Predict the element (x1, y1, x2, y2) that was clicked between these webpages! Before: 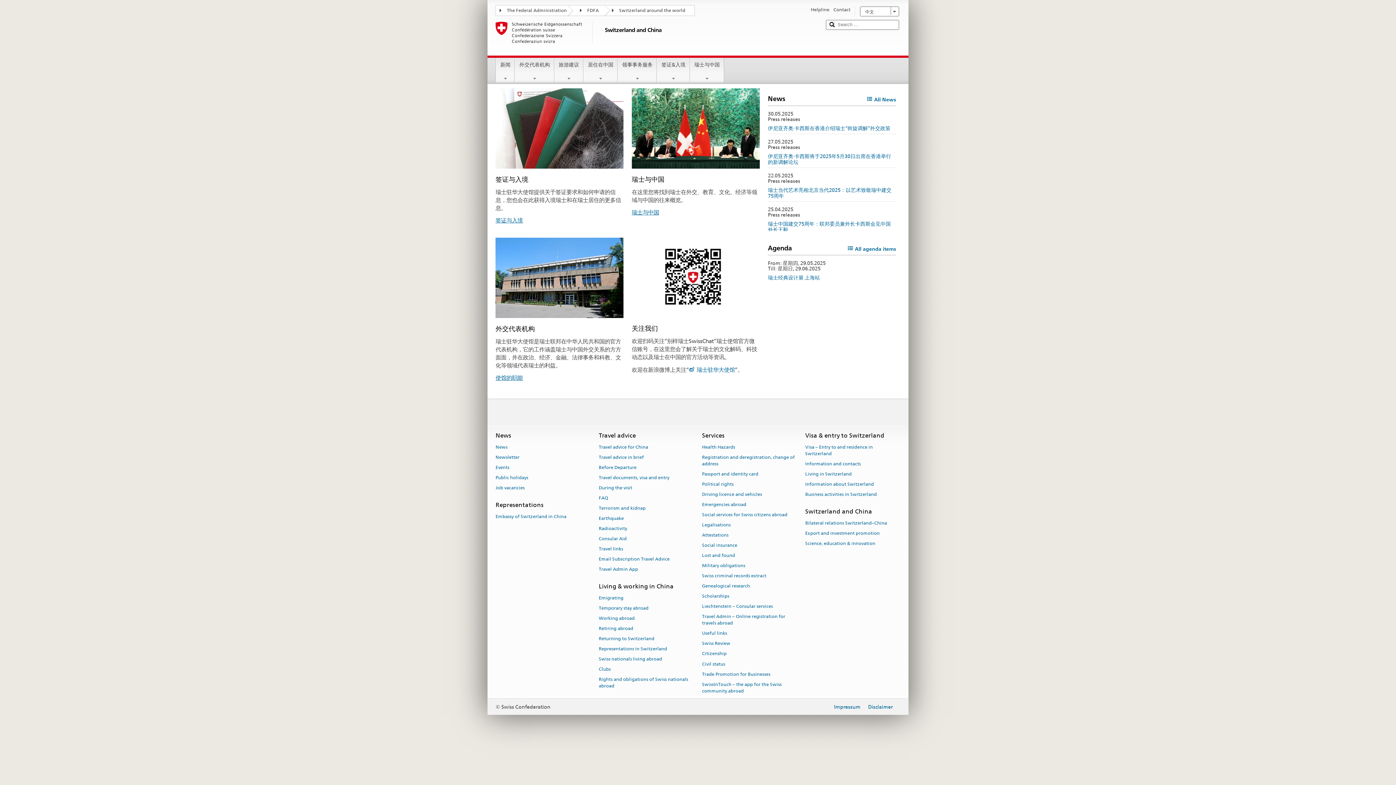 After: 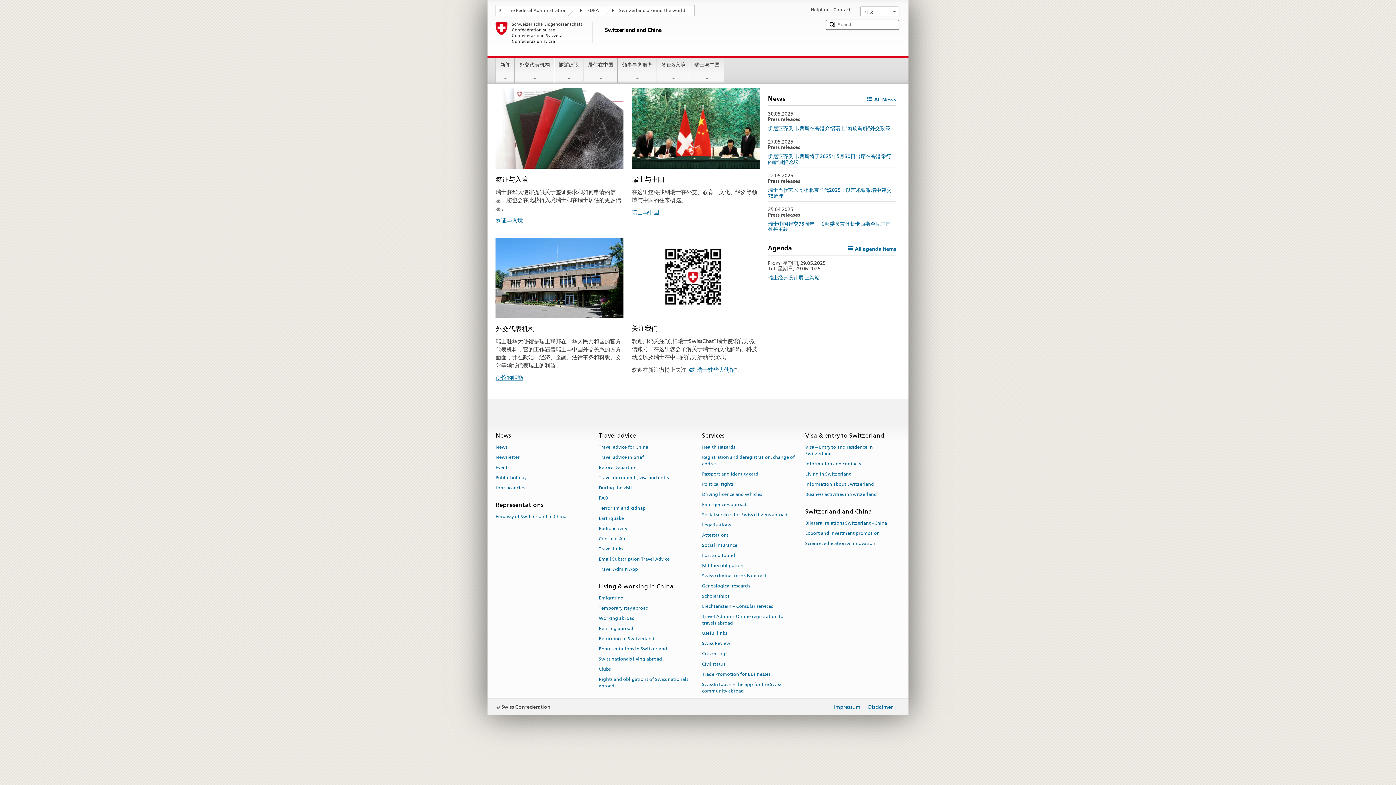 Action: label: Switzerland and China bbox: (495, 21, 819, 52)